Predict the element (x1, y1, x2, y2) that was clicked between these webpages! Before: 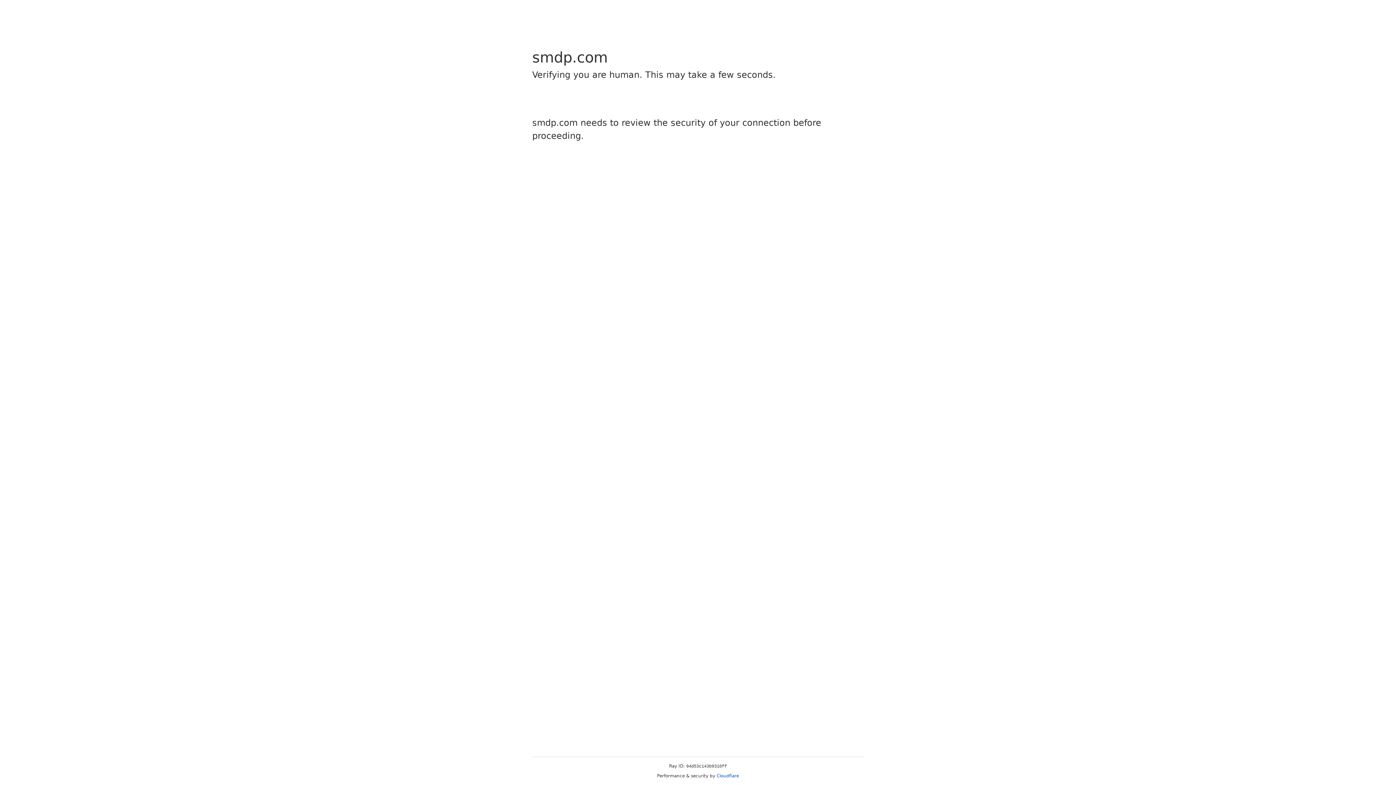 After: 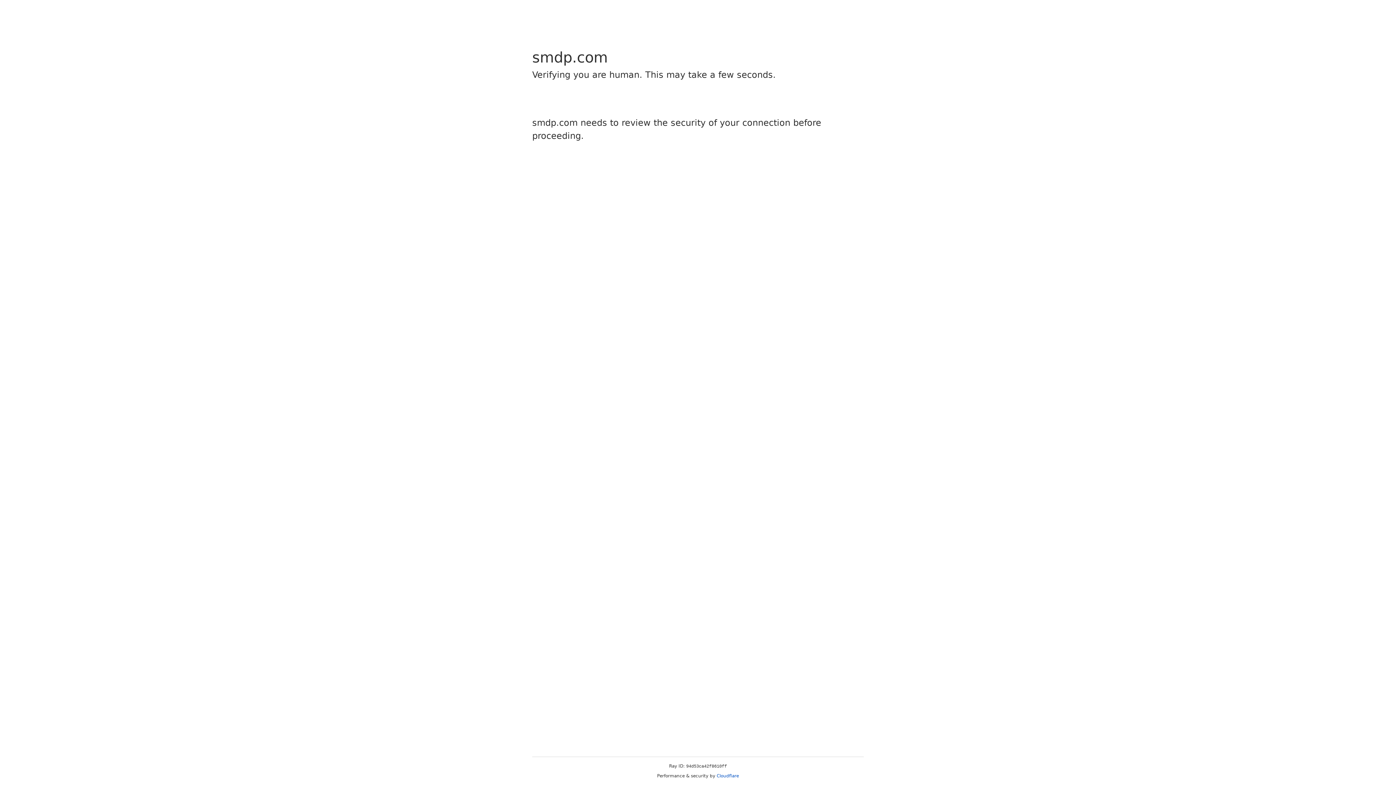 Action: label: Cloudflare bbox: (716, 773, 739, 778)